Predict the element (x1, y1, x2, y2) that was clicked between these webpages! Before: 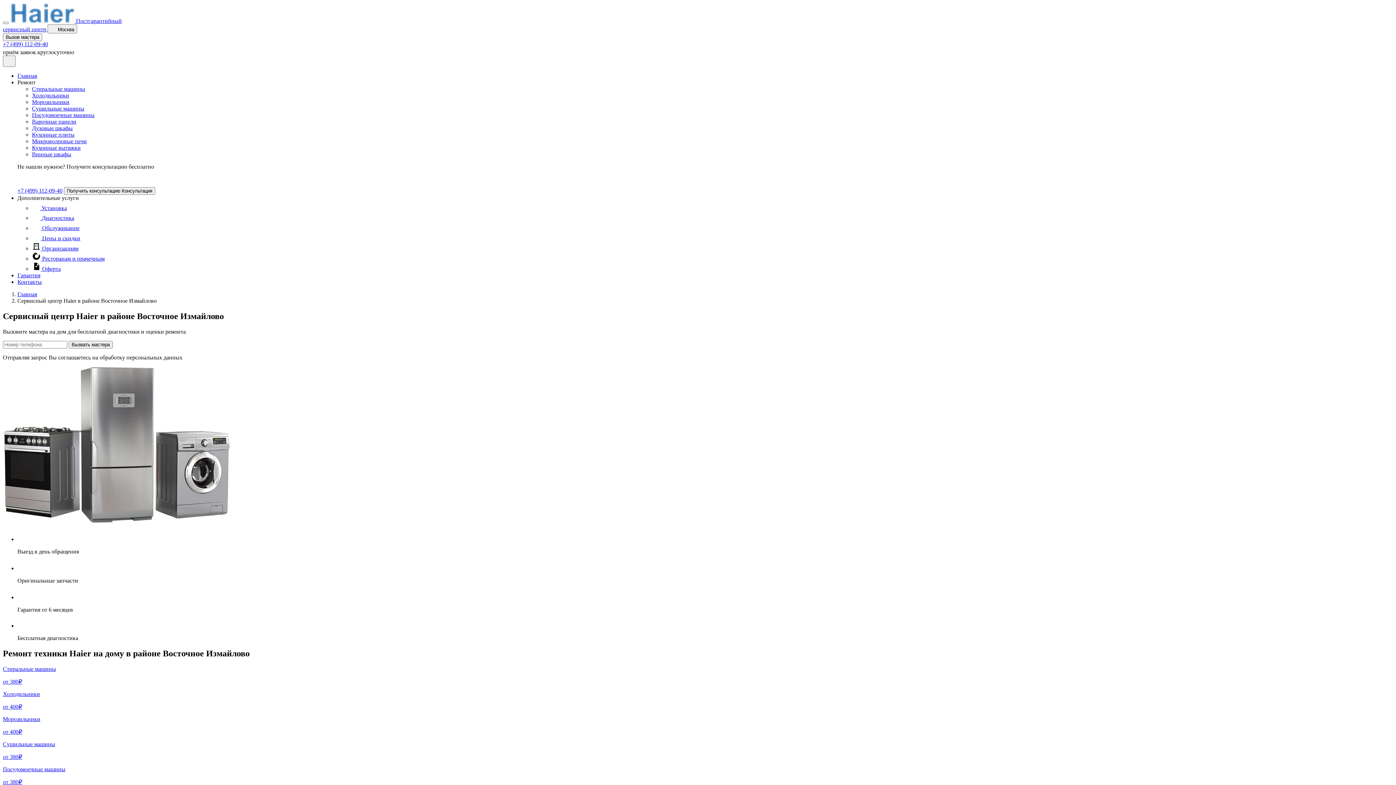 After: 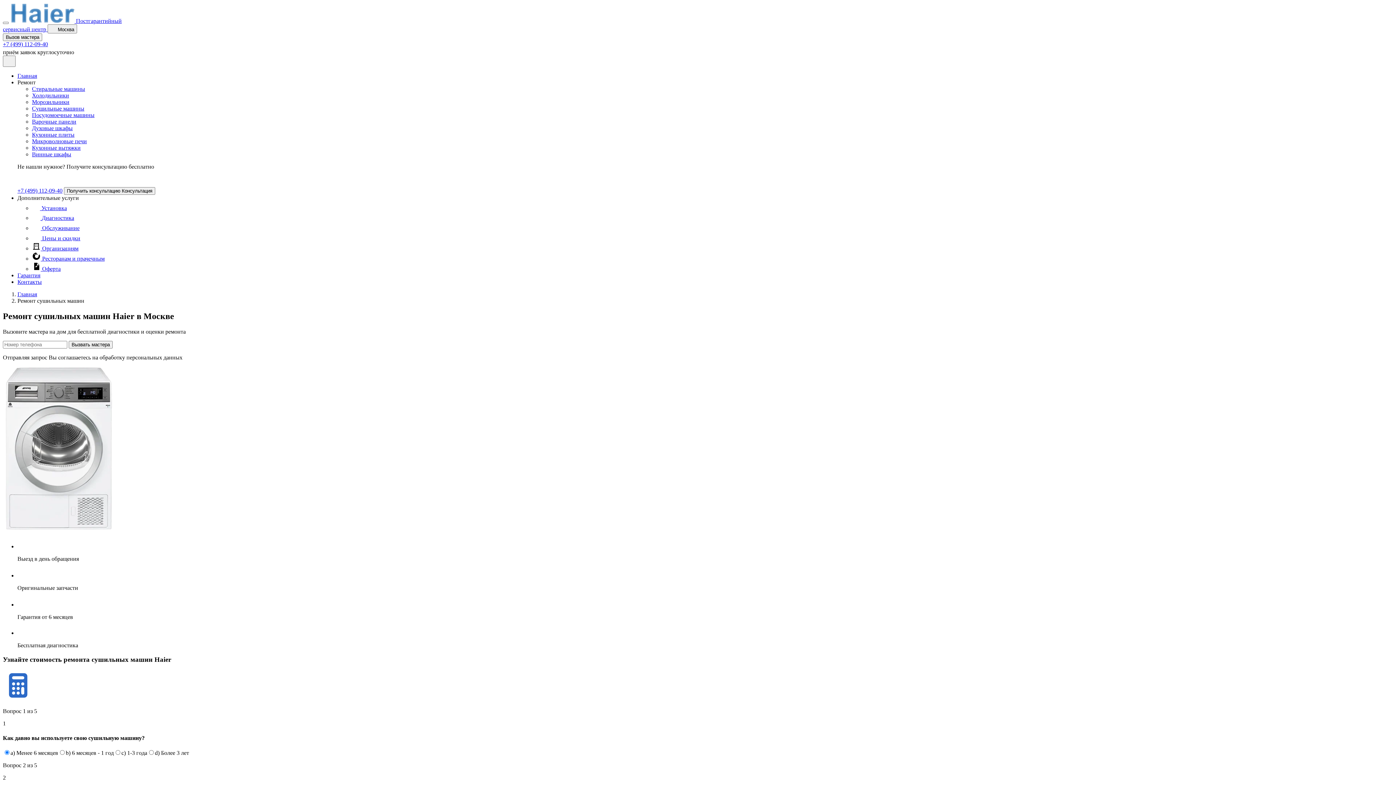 Action: bbox: (32, 105, 84, 111) label: Сушильные машины